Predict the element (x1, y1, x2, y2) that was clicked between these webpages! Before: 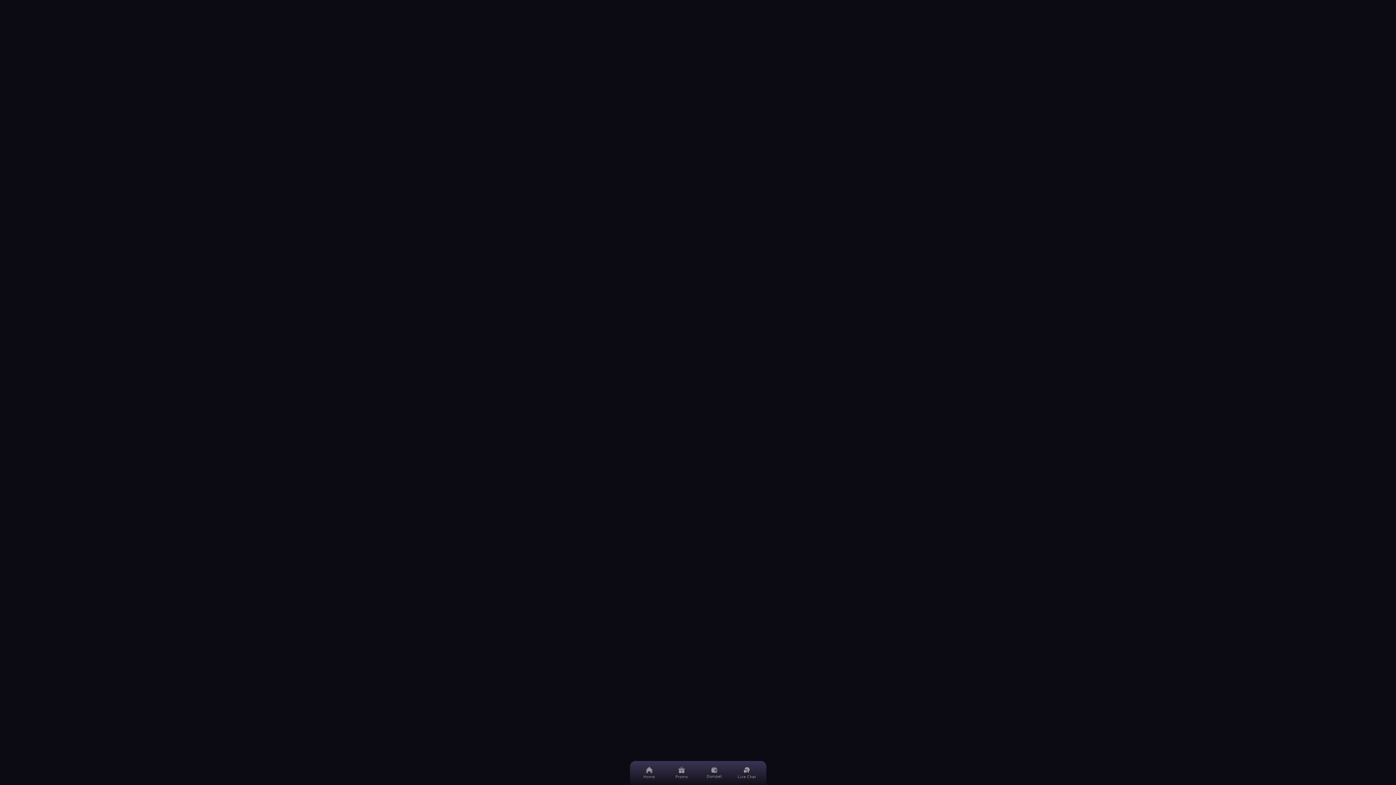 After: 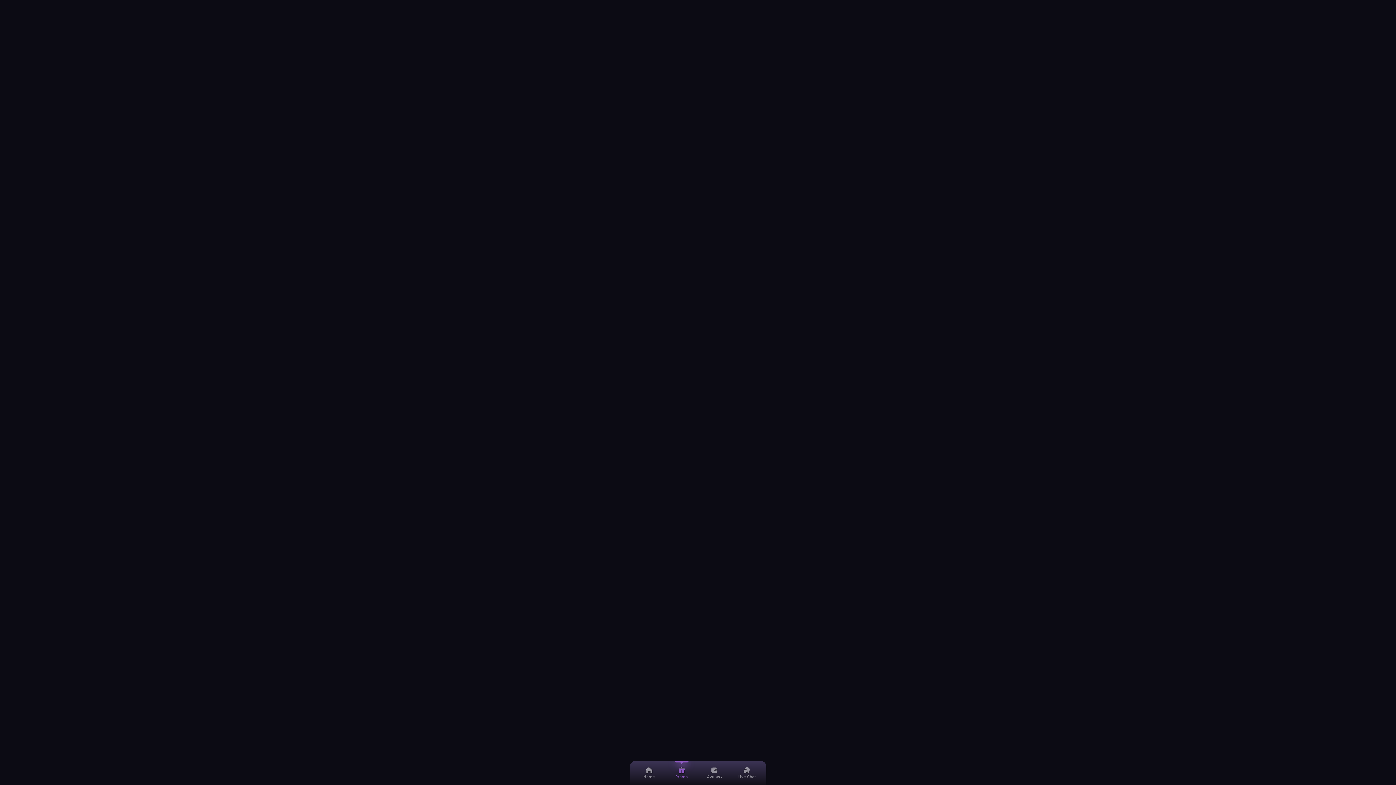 Action: label: Promo bbox: (669, 761, 694, 785)